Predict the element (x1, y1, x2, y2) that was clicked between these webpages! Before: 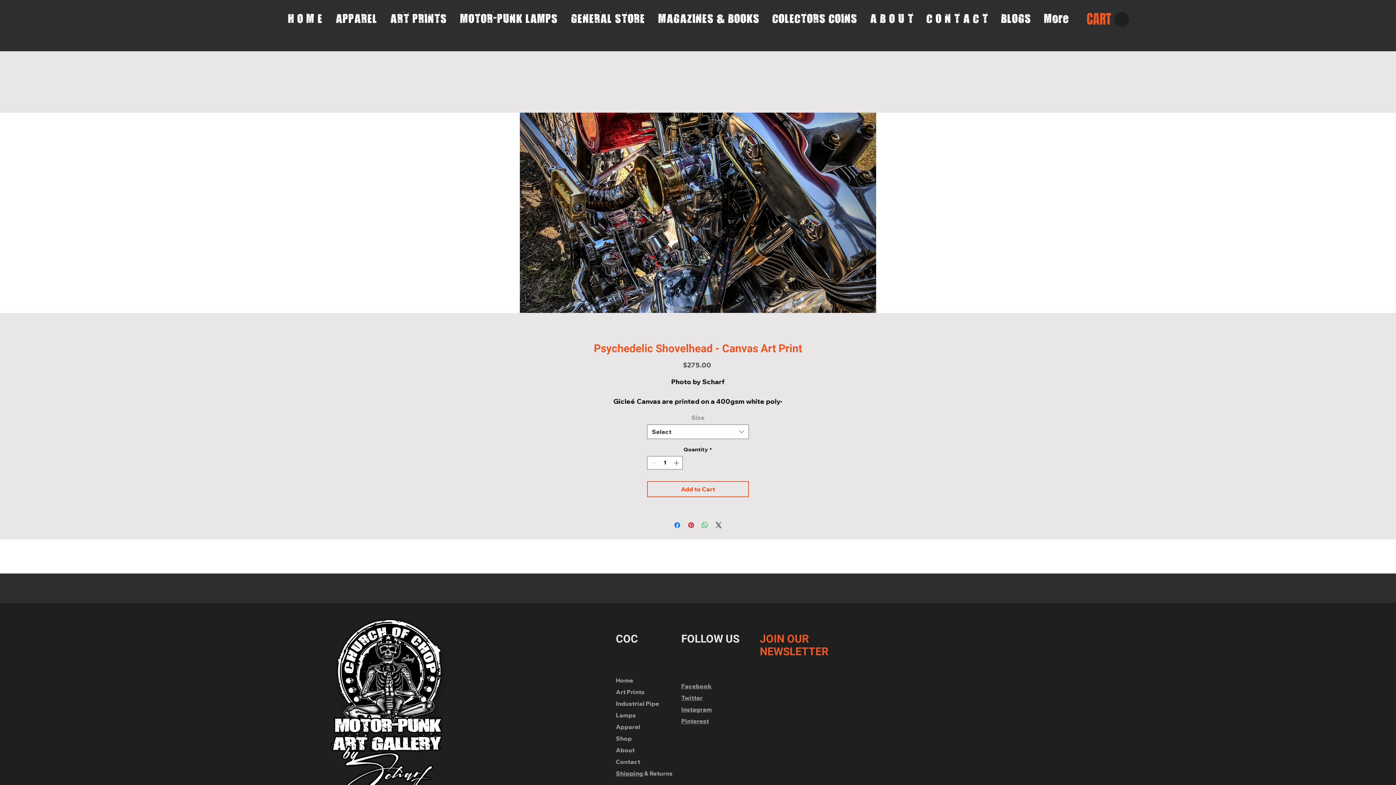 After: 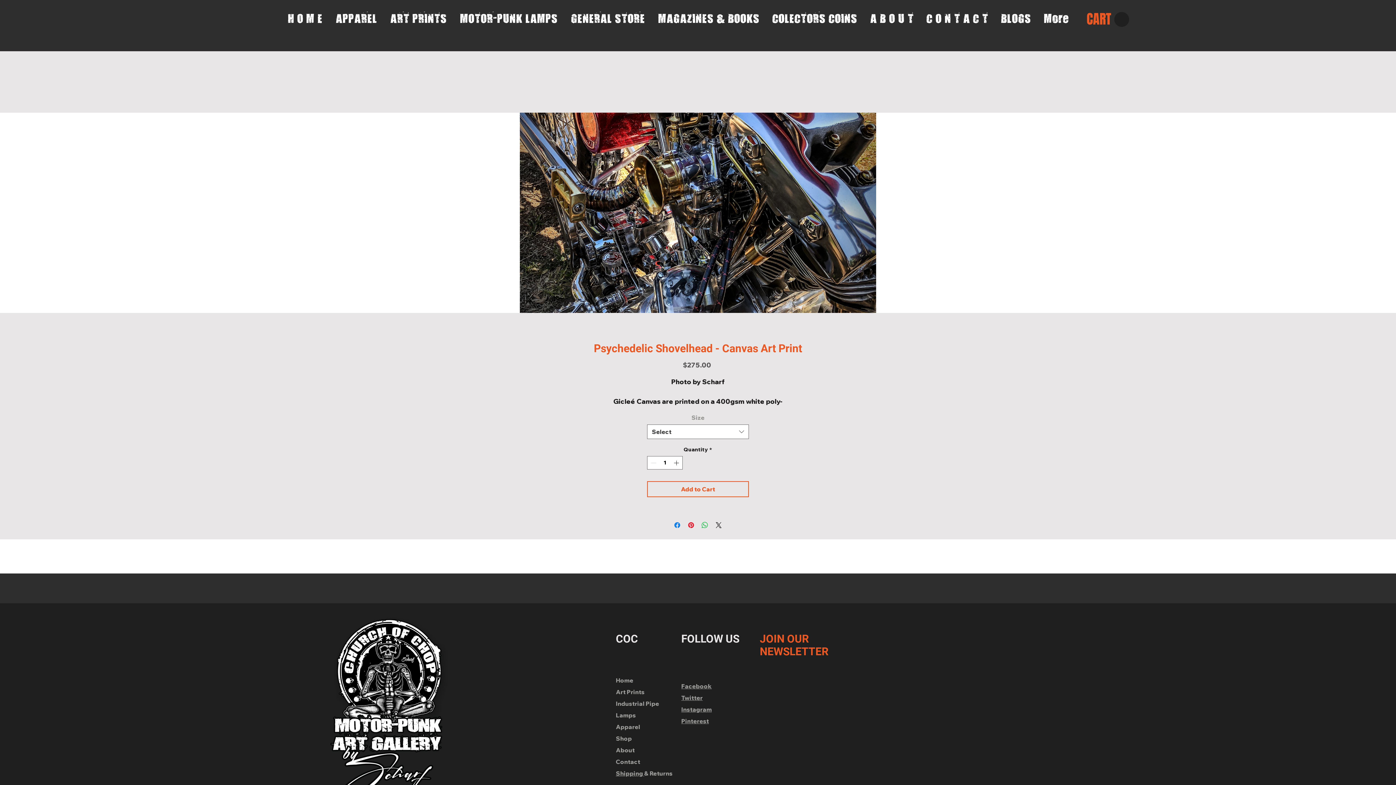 Action: label: Pinterest bbox: (681, 717, 709, 725)